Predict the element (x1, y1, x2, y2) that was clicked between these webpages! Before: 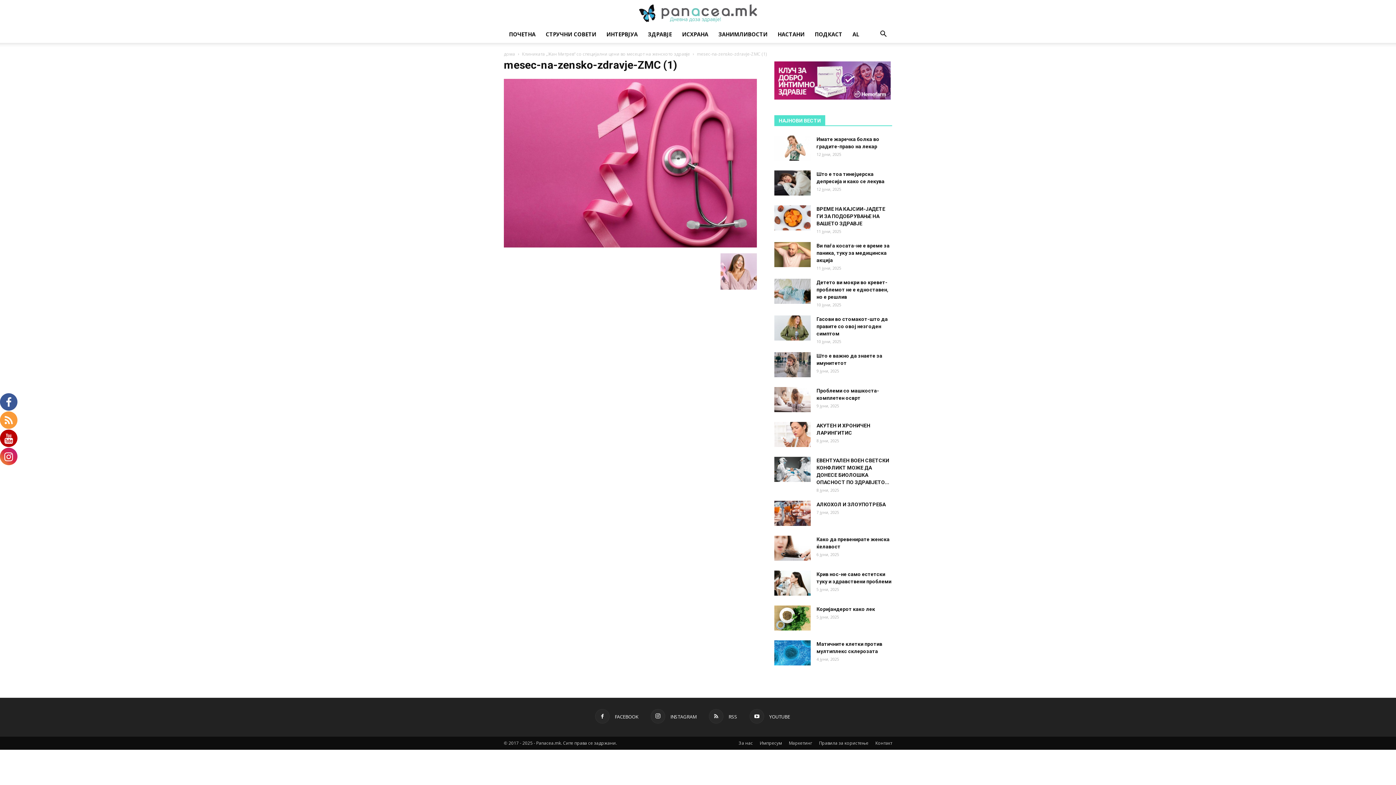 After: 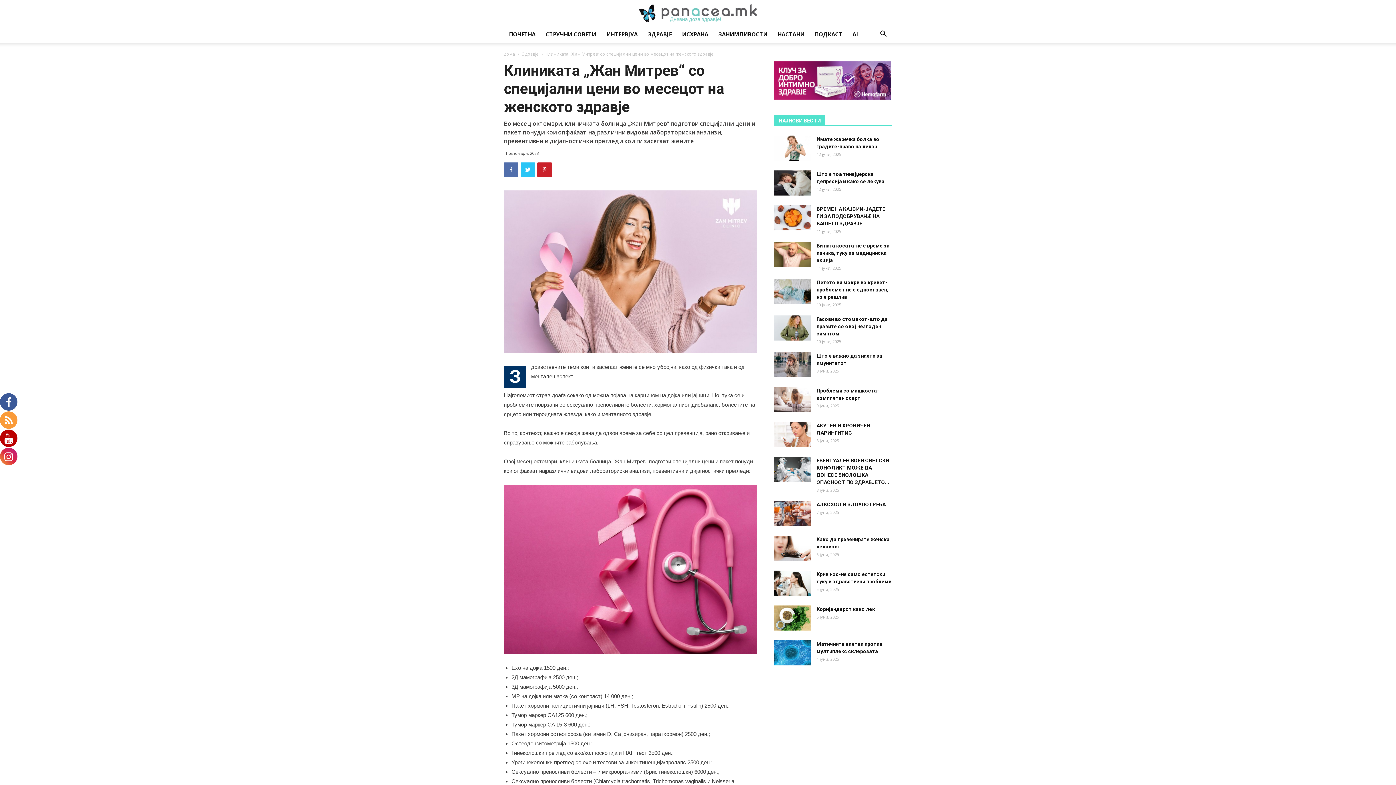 Action: bbox: (522, 50, 690, 57) label: Клиниката „Жан Митрев“ со специјални цени во месецот на женското здравје